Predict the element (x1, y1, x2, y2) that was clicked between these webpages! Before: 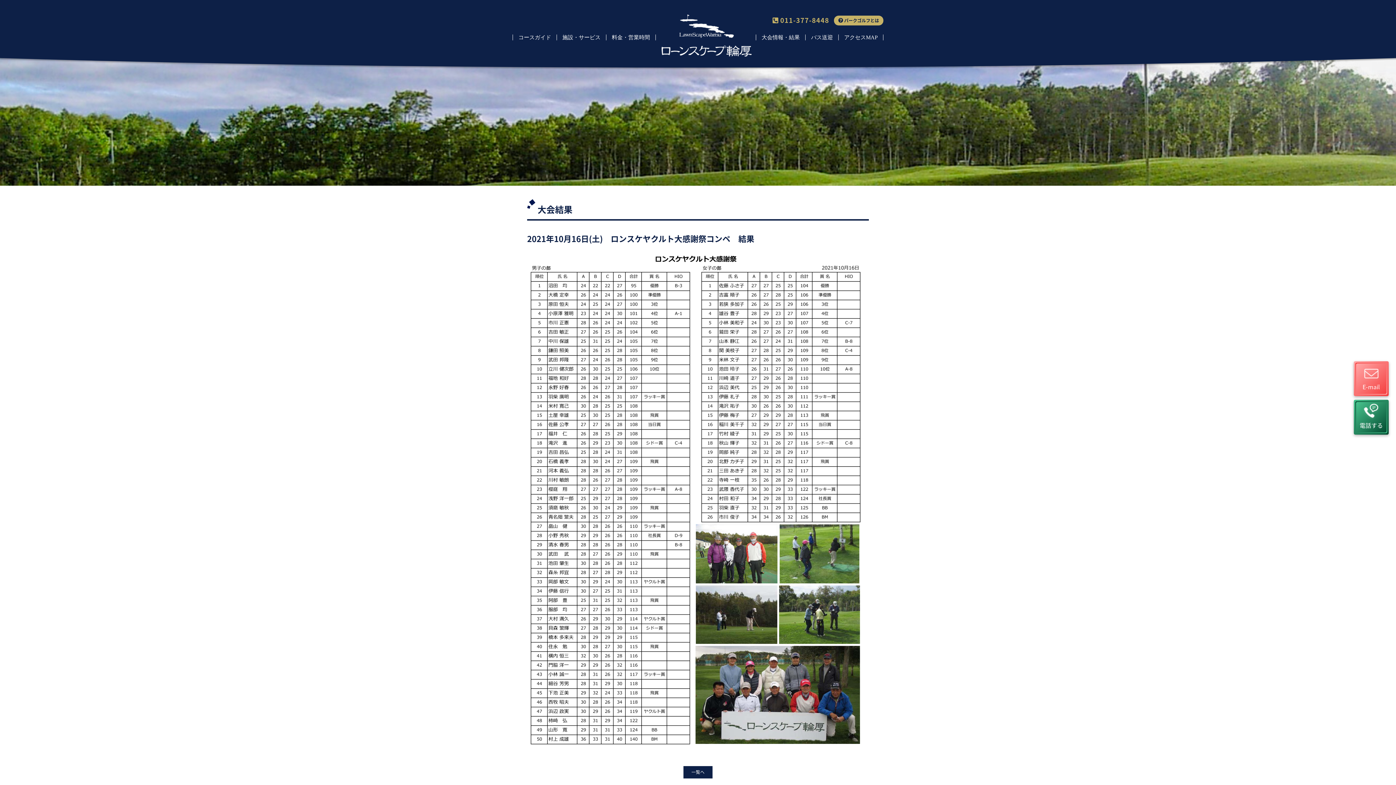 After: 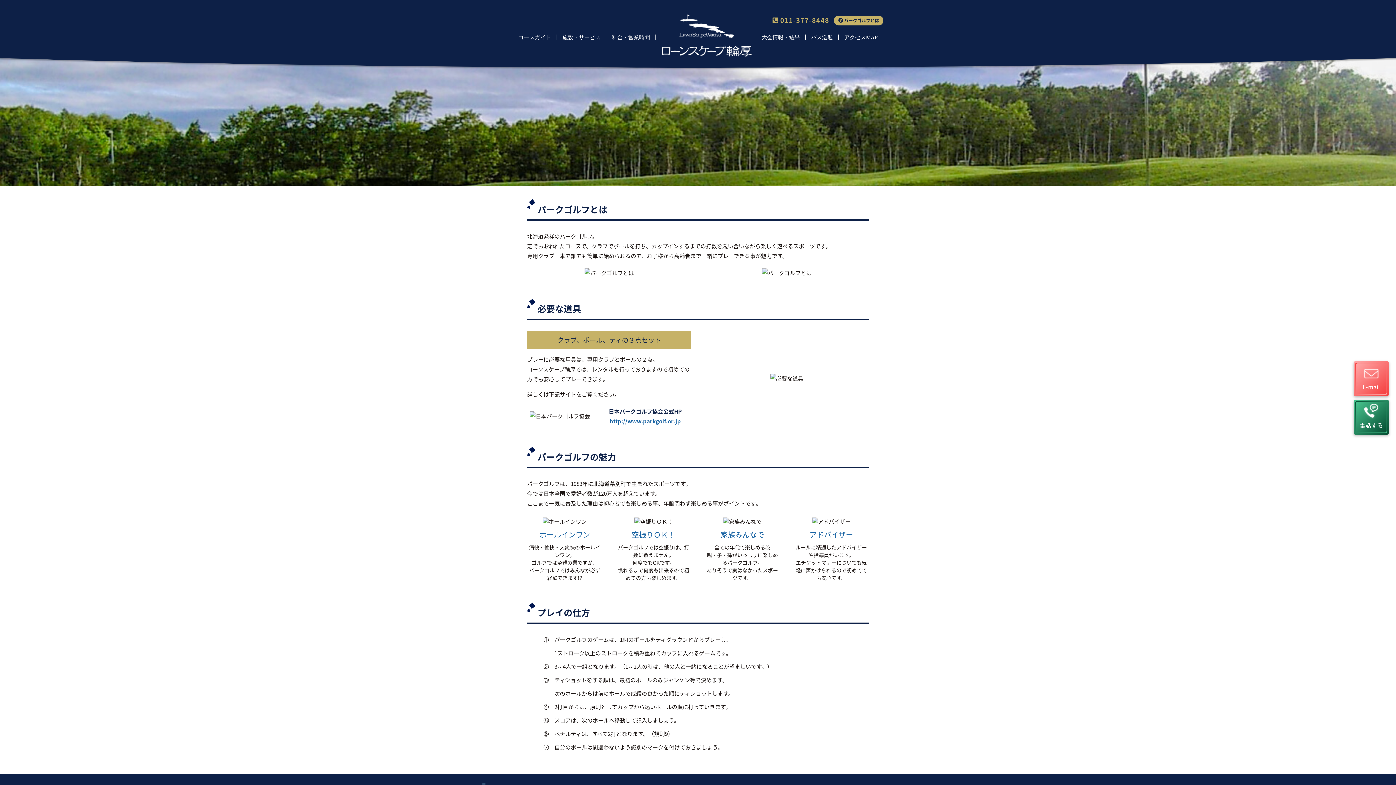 Action: label:  パークゴルフとは bbox: (834, 15, 883, 25)